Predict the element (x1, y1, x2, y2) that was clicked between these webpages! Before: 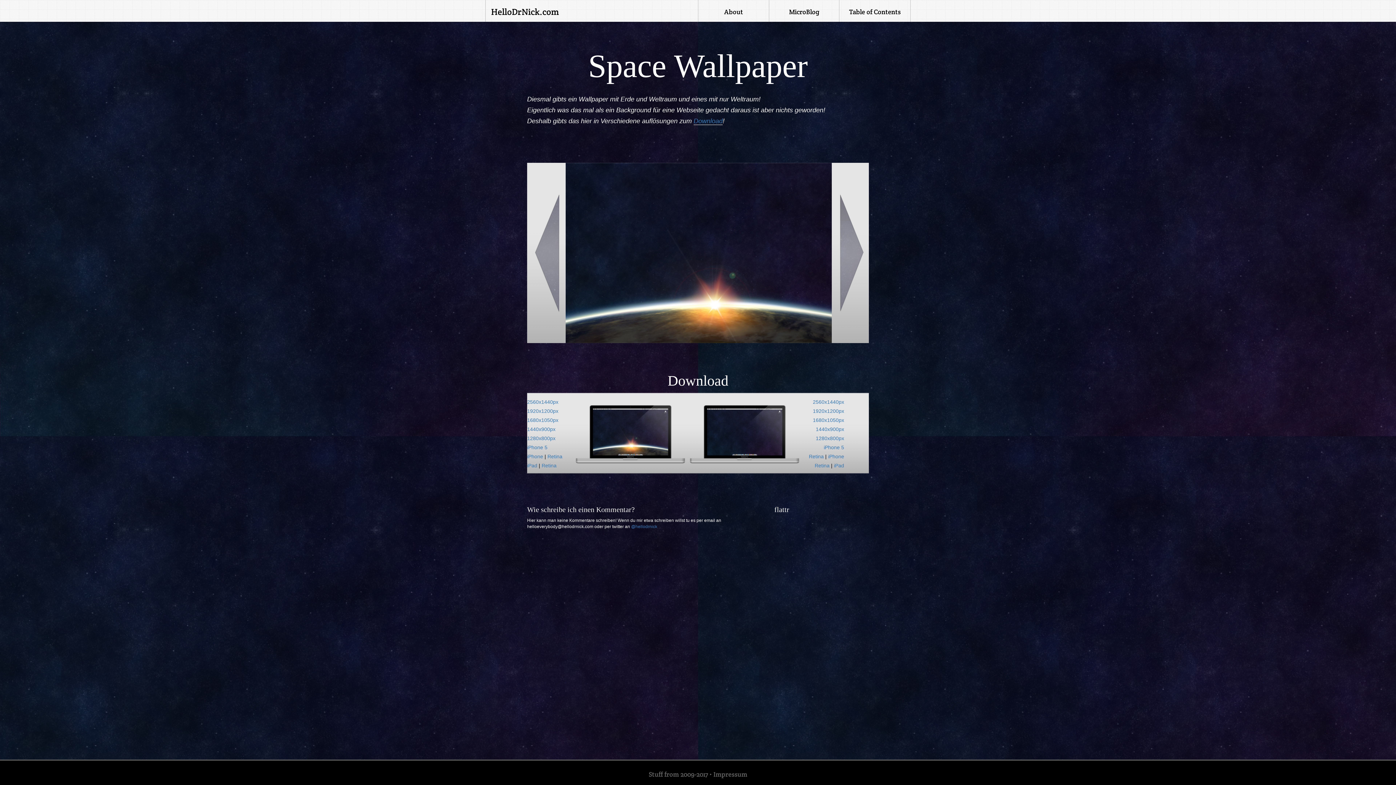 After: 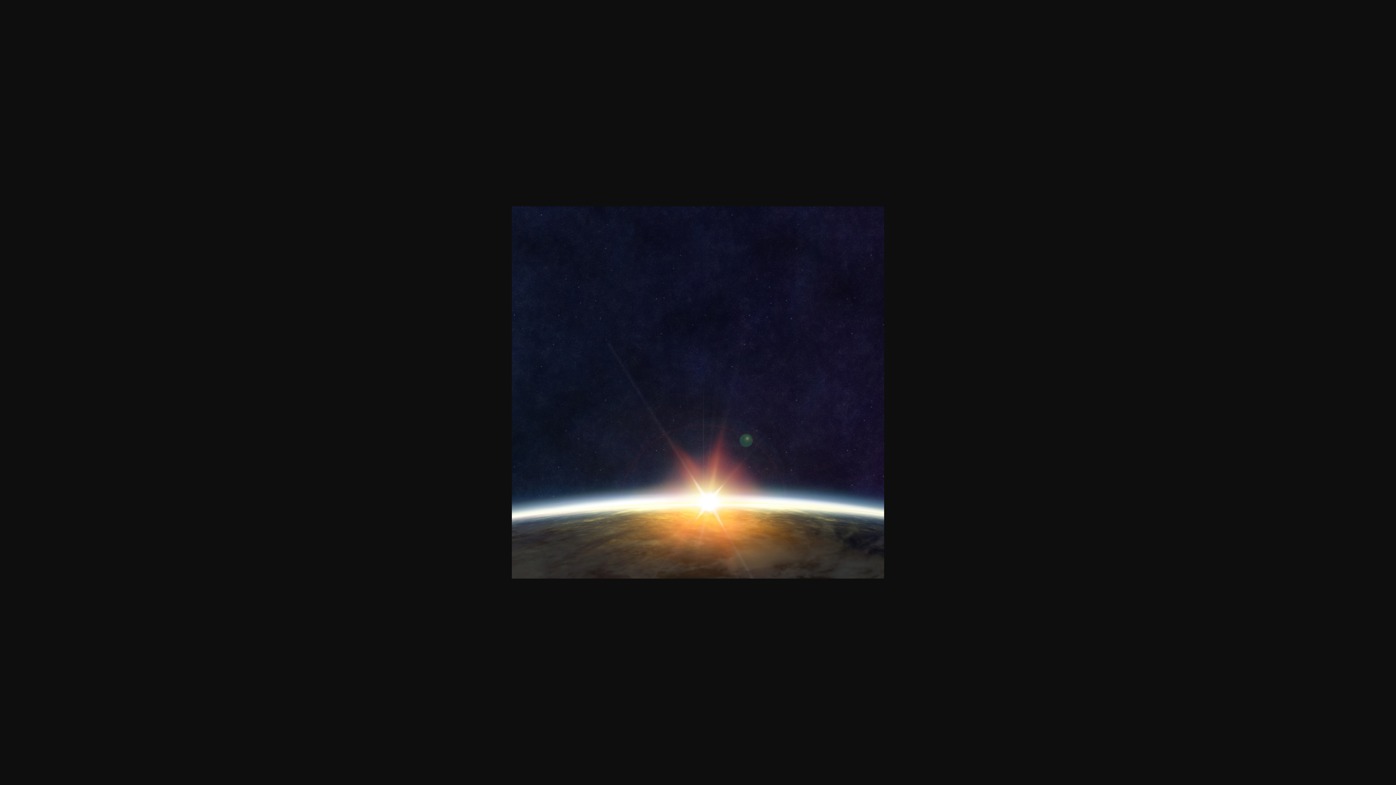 Action: label: iPad bbox: (527, 462, 537, 468)